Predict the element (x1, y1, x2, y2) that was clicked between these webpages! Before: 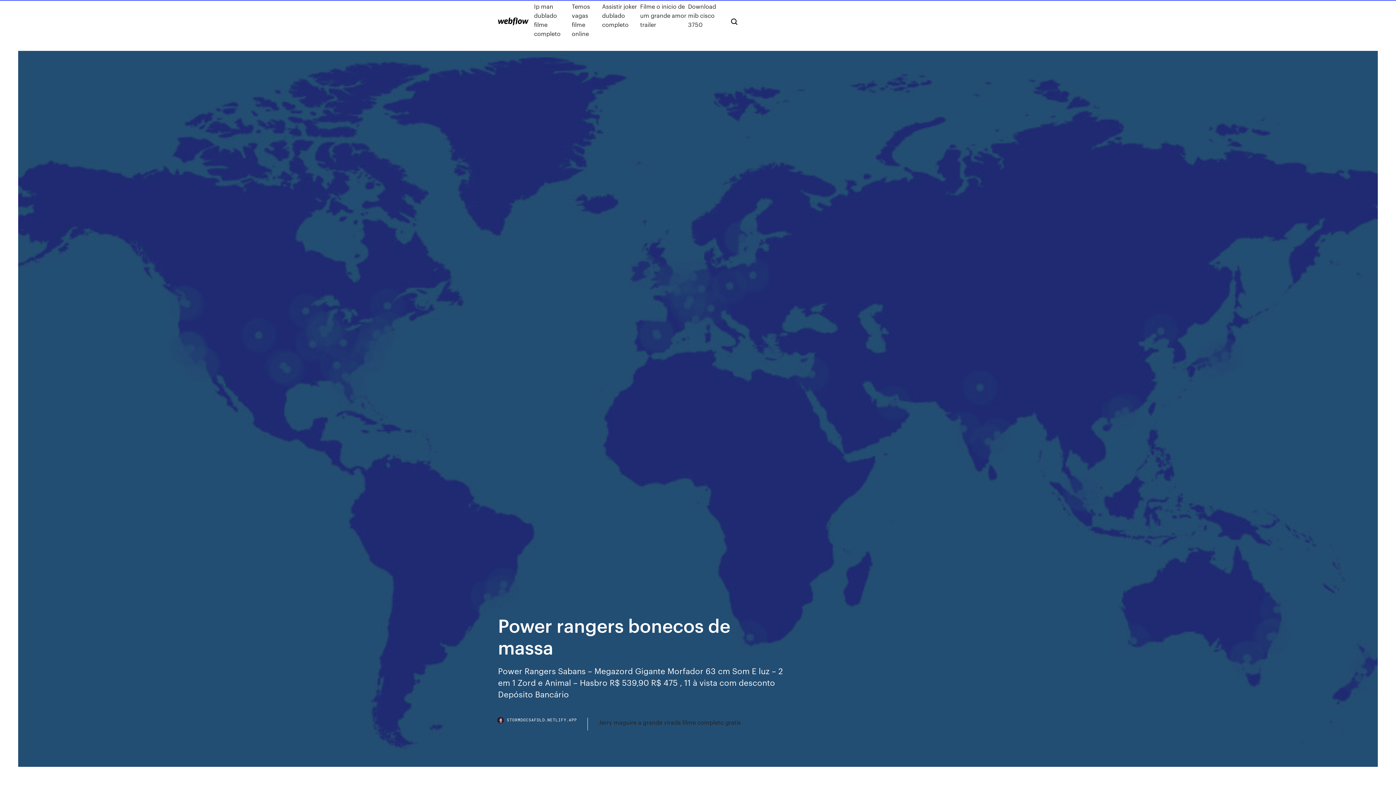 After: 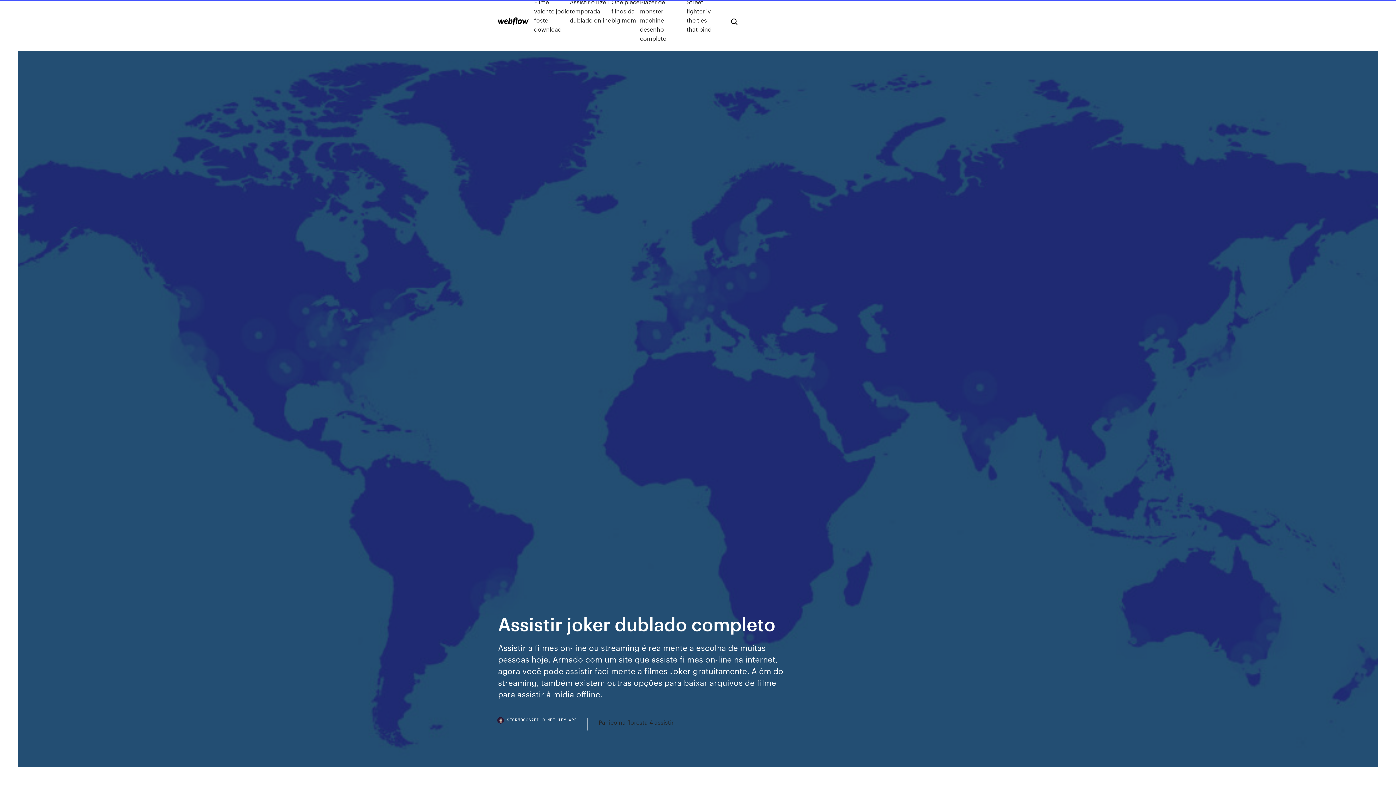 Action: label: Assistir joker dublado completo bbox: (602, 1, 640, 38)